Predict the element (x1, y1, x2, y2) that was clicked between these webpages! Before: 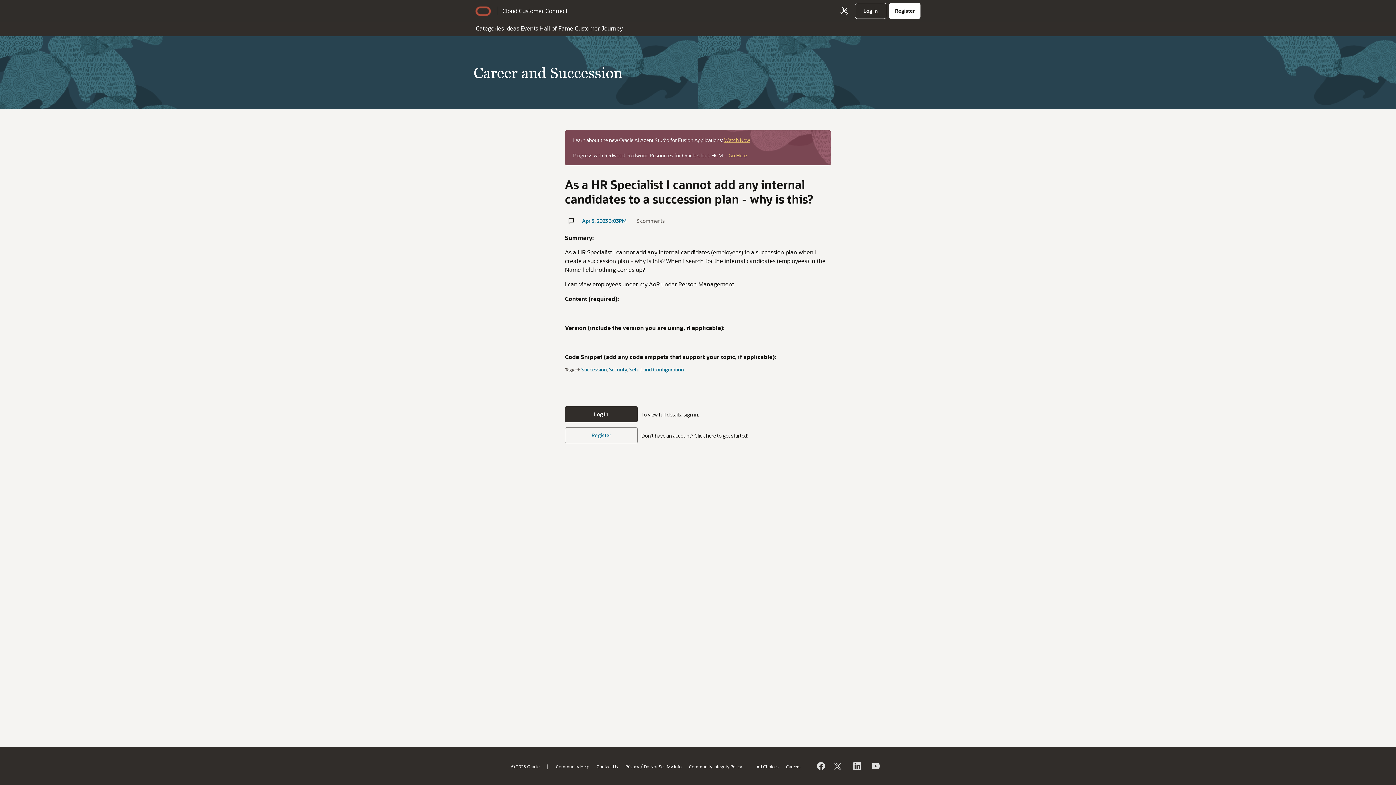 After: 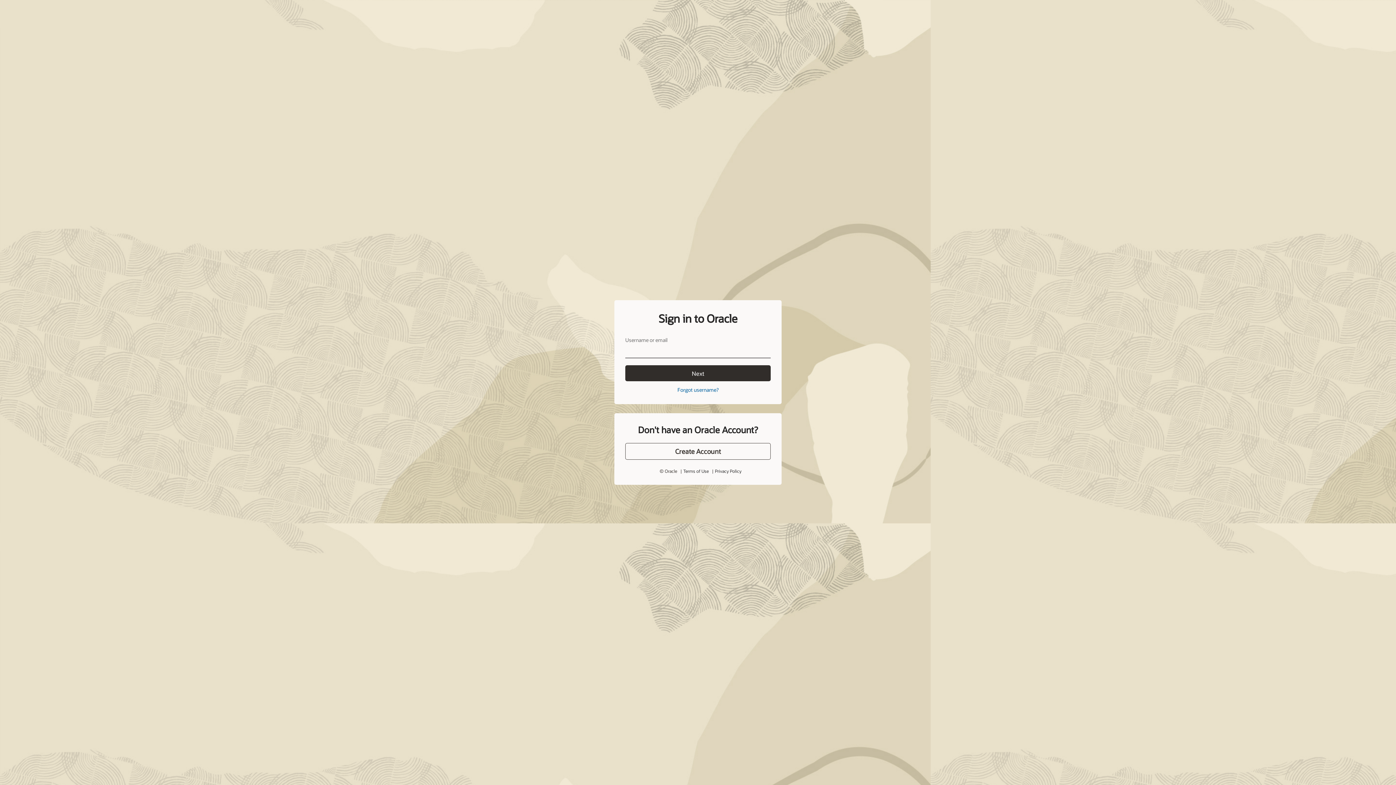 Action: bbox: (855, 2, 886, 18) label: Log In